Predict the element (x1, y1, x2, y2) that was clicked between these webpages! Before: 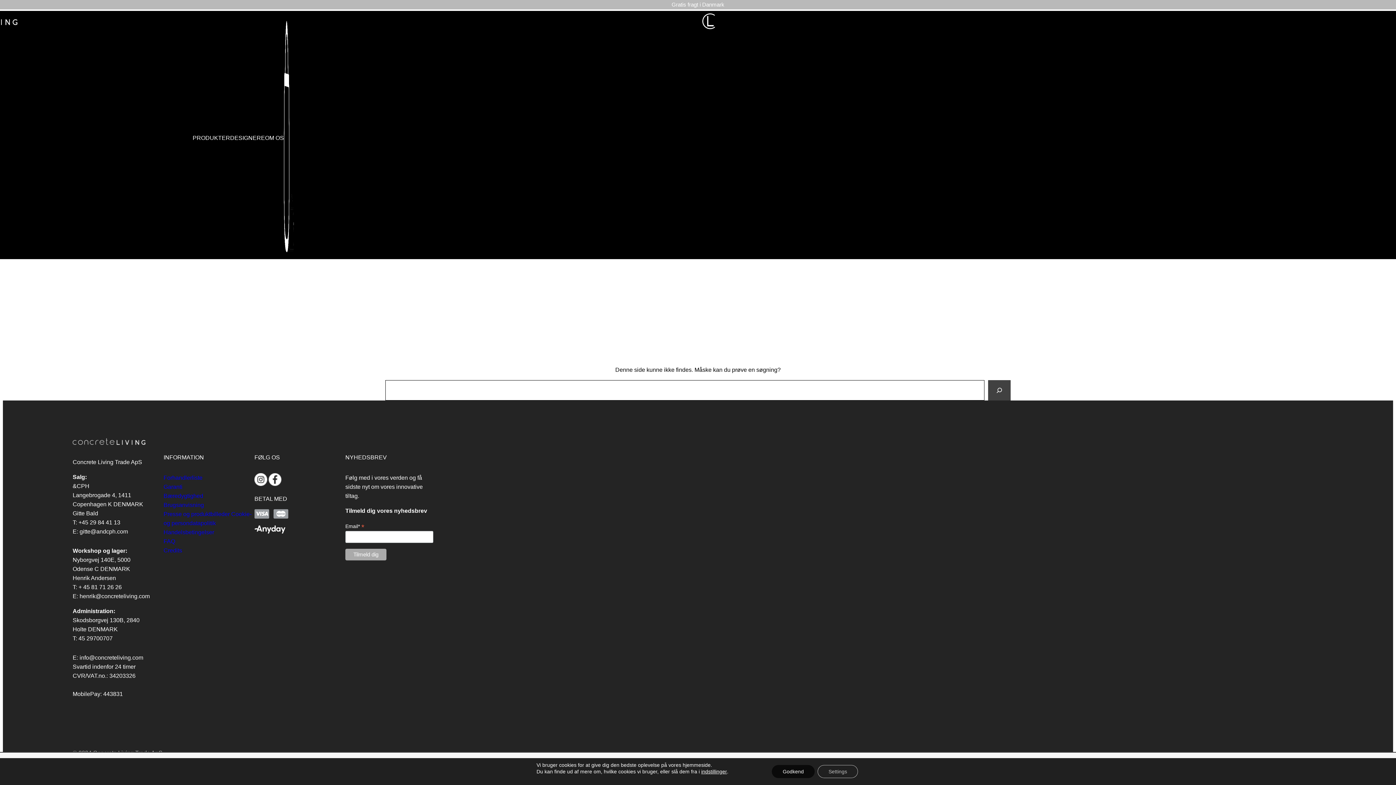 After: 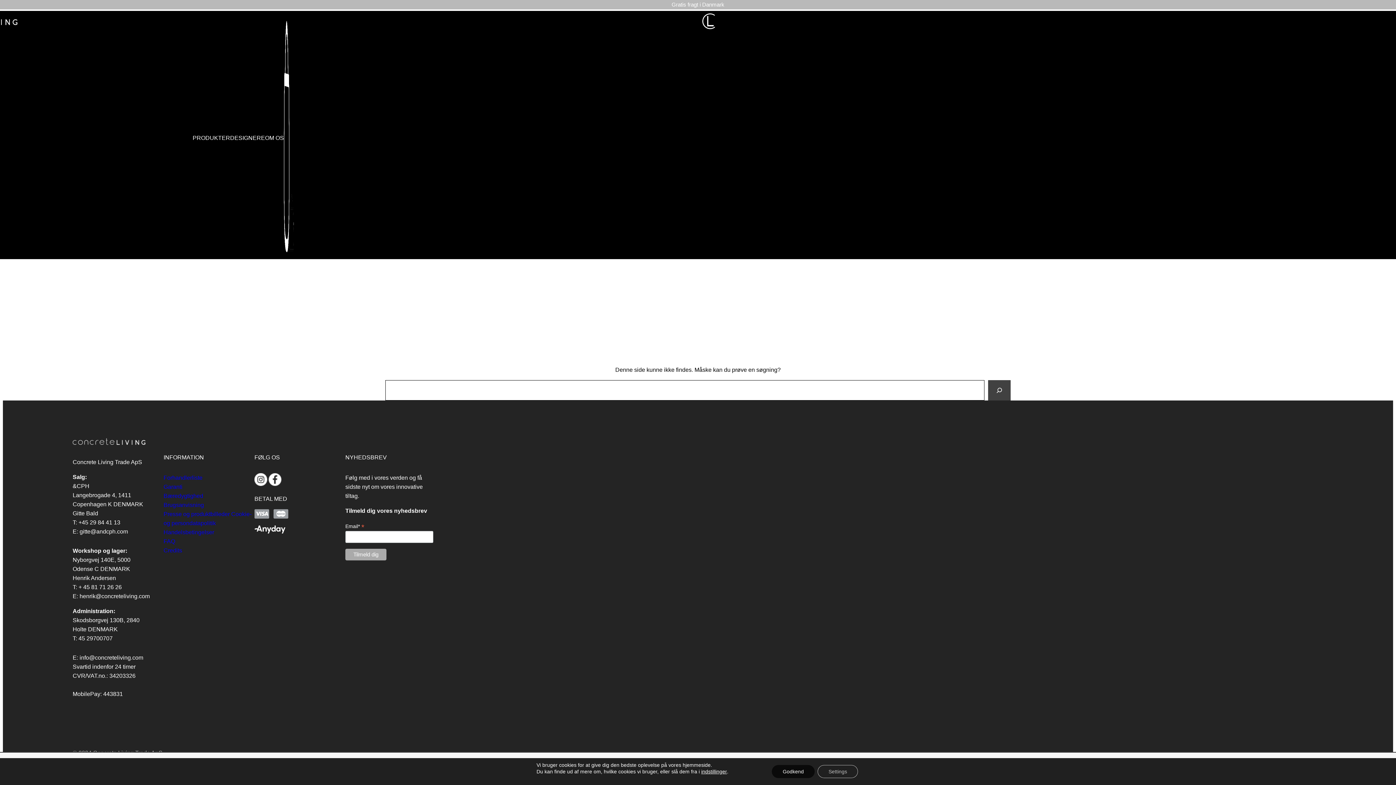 Action: bbox: (254, 481, 267, 487)